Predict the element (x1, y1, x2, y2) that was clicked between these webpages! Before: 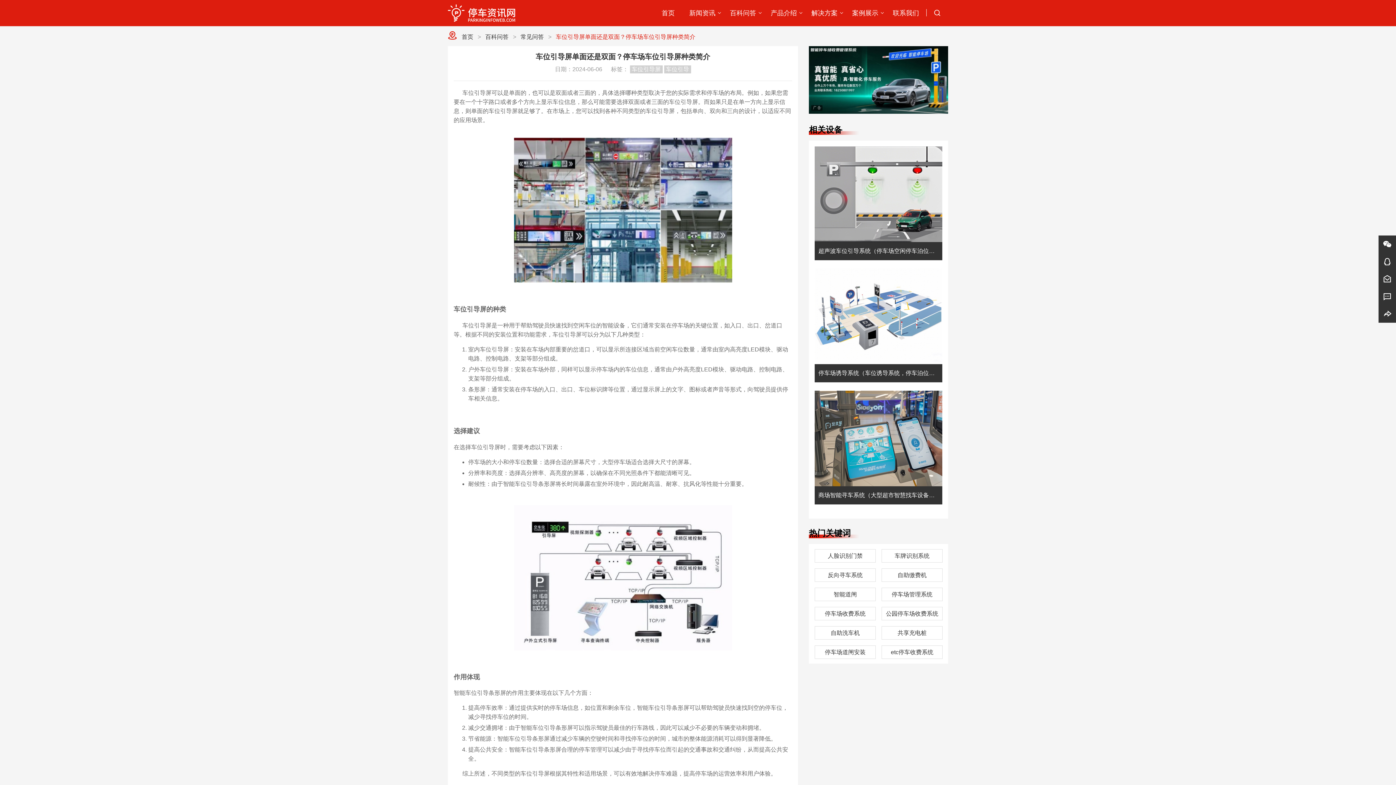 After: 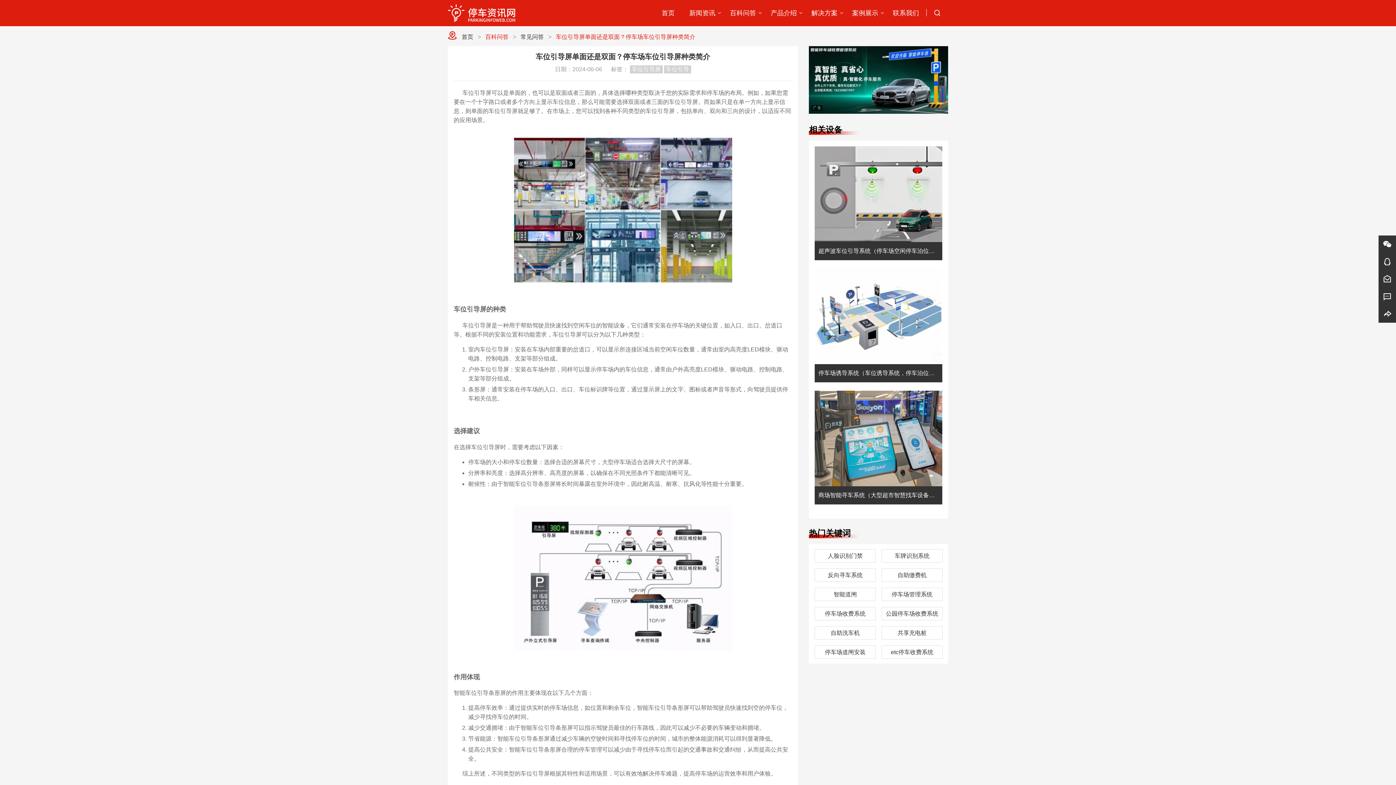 Action: label: 百科问答 bbox: (485, 33, 508, 40)